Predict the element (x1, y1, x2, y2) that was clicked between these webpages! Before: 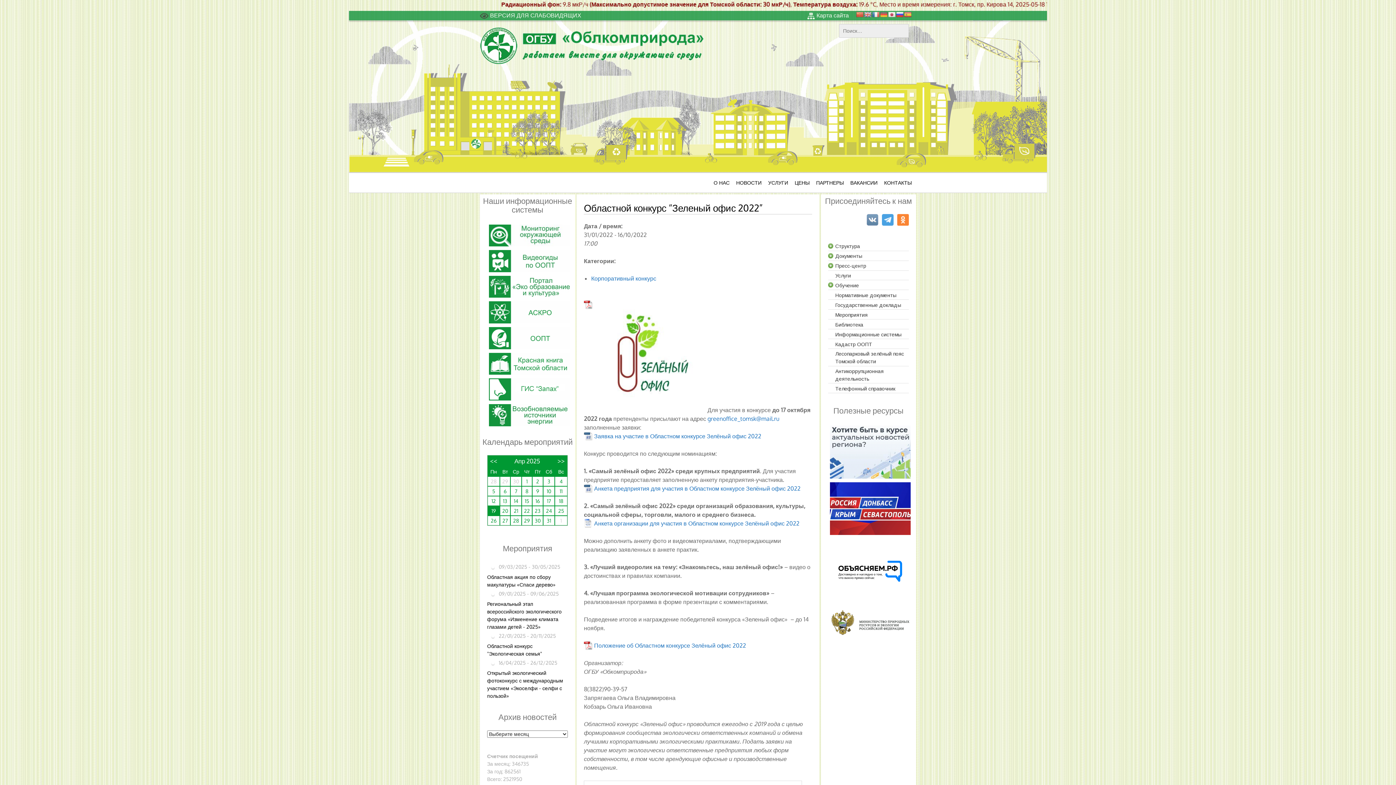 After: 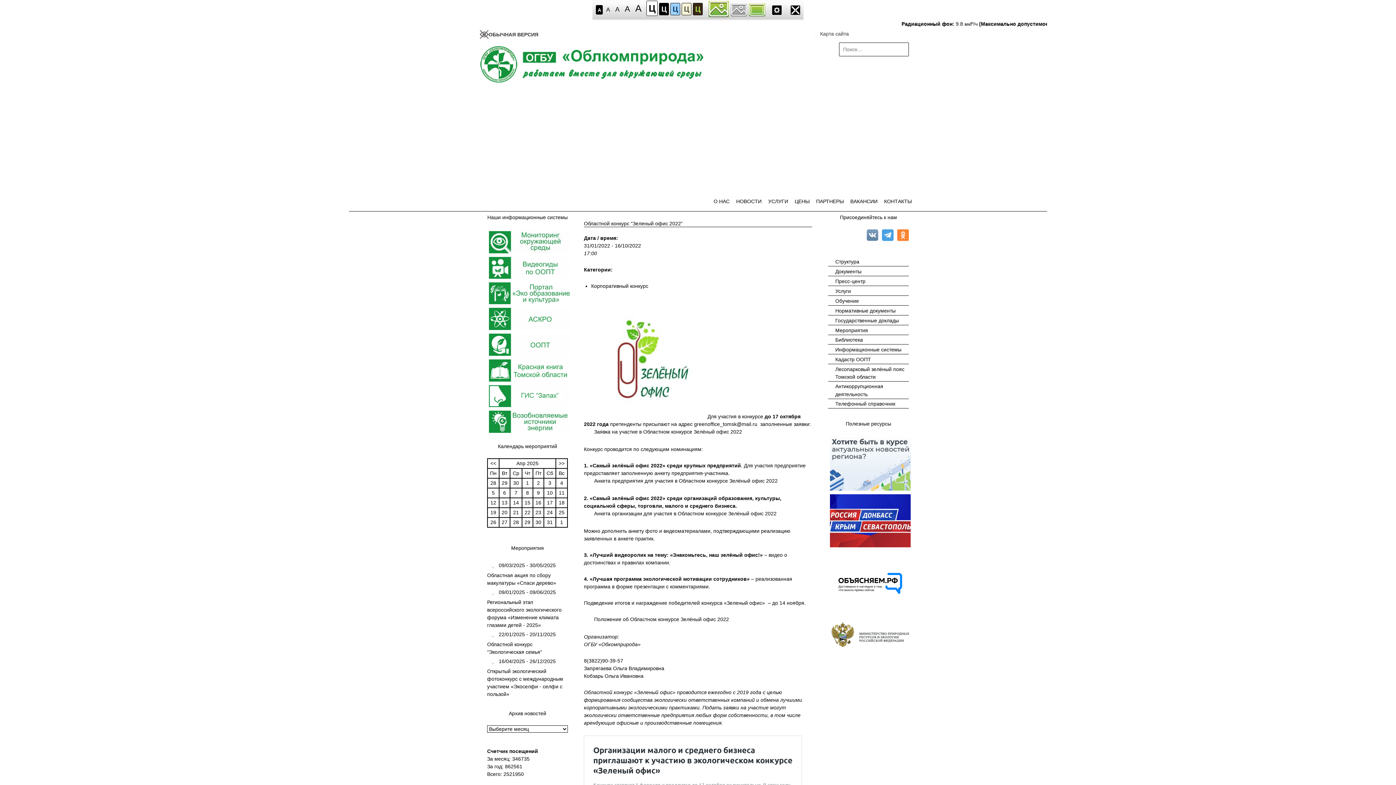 Action: bbox: (480, 11, 581, 18) label:  ВЕРСИЯ ДЛЯ СЛАБОВИДЯЩИХ